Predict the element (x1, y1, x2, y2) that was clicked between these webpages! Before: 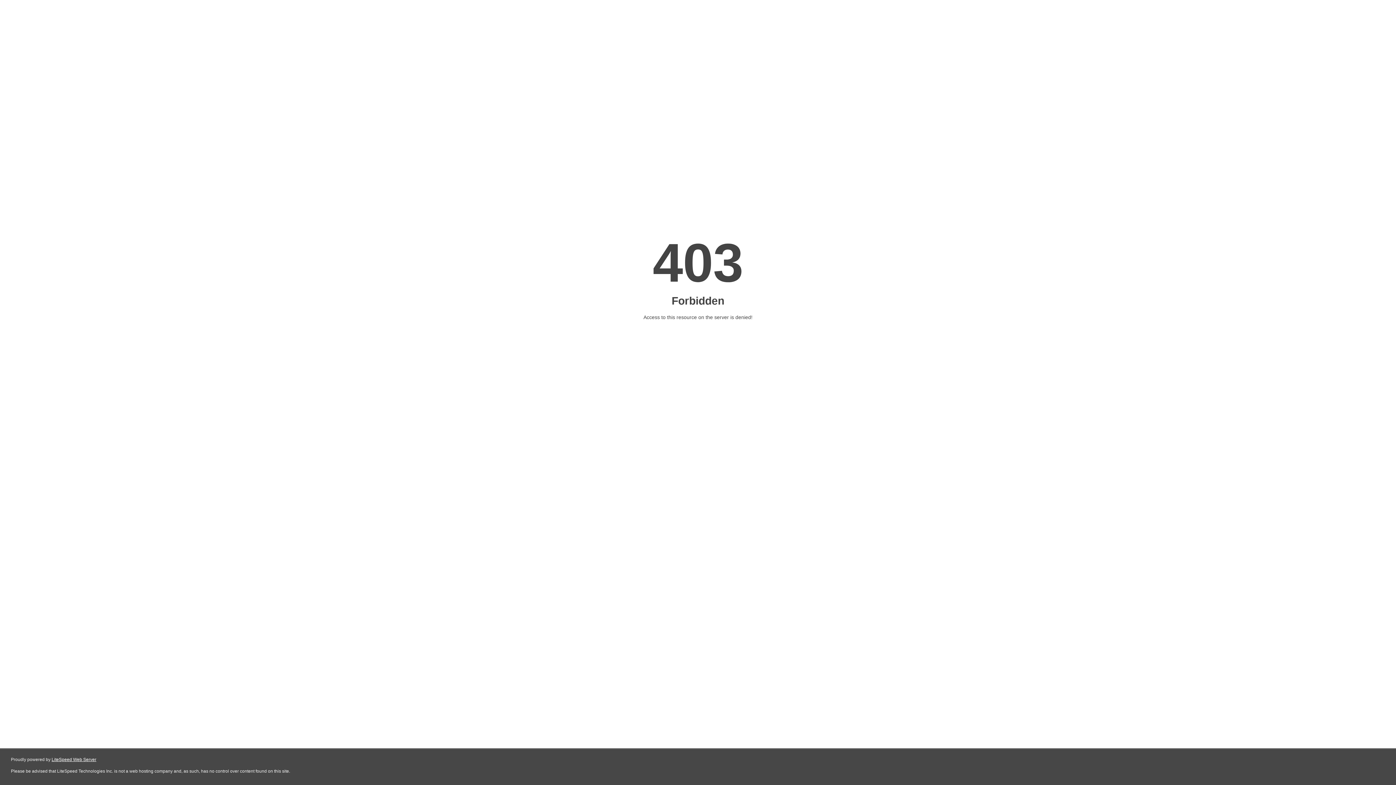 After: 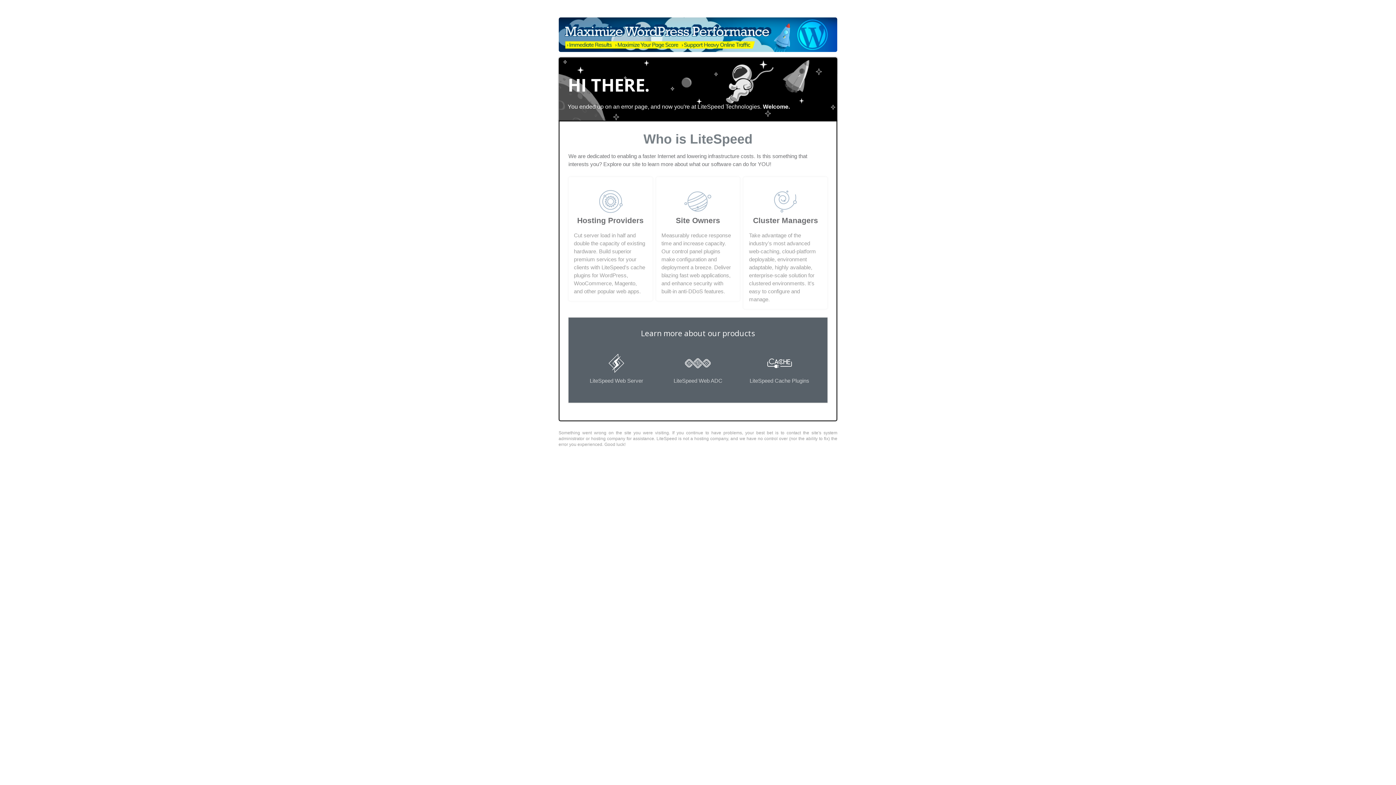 Action: label: LiteSpeed Web Server bbox: (51, 757, 96, 762)